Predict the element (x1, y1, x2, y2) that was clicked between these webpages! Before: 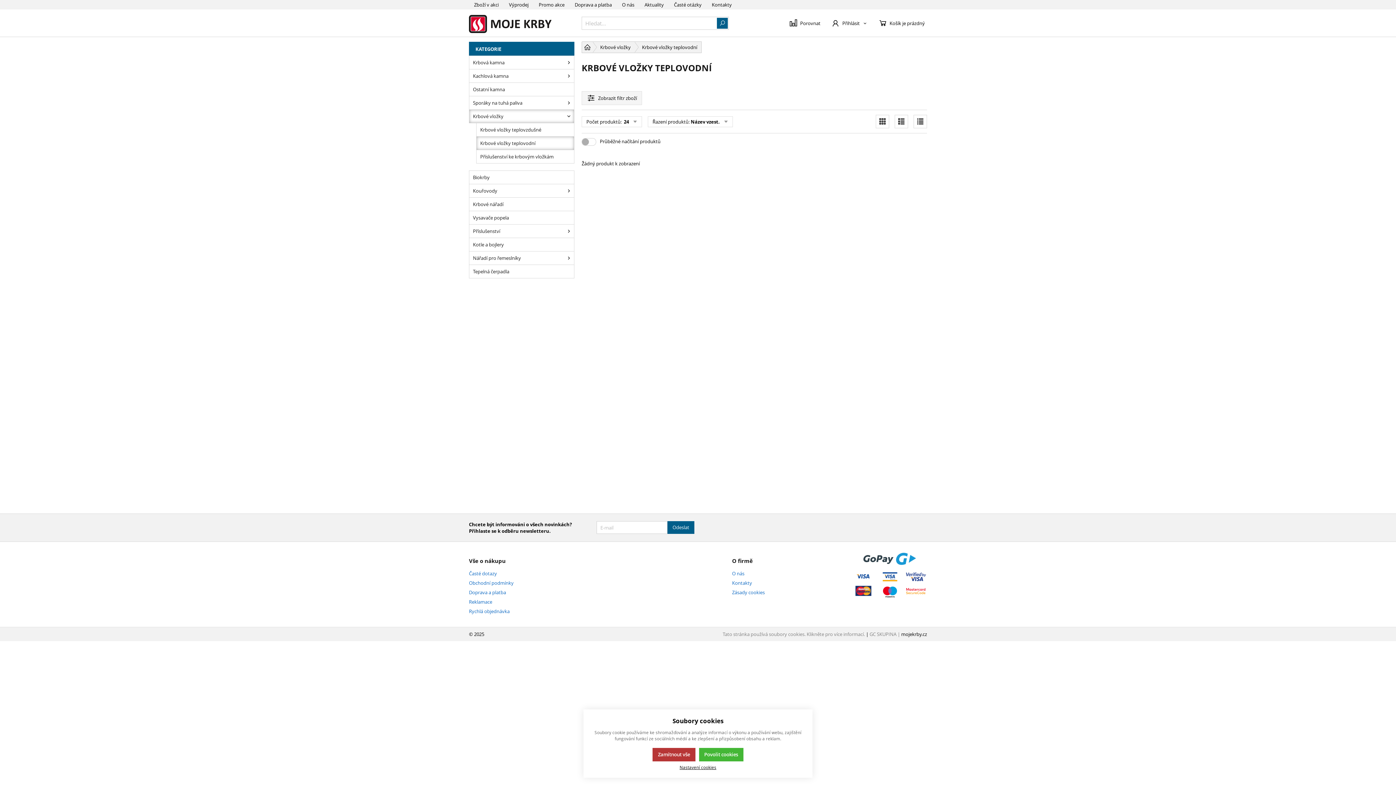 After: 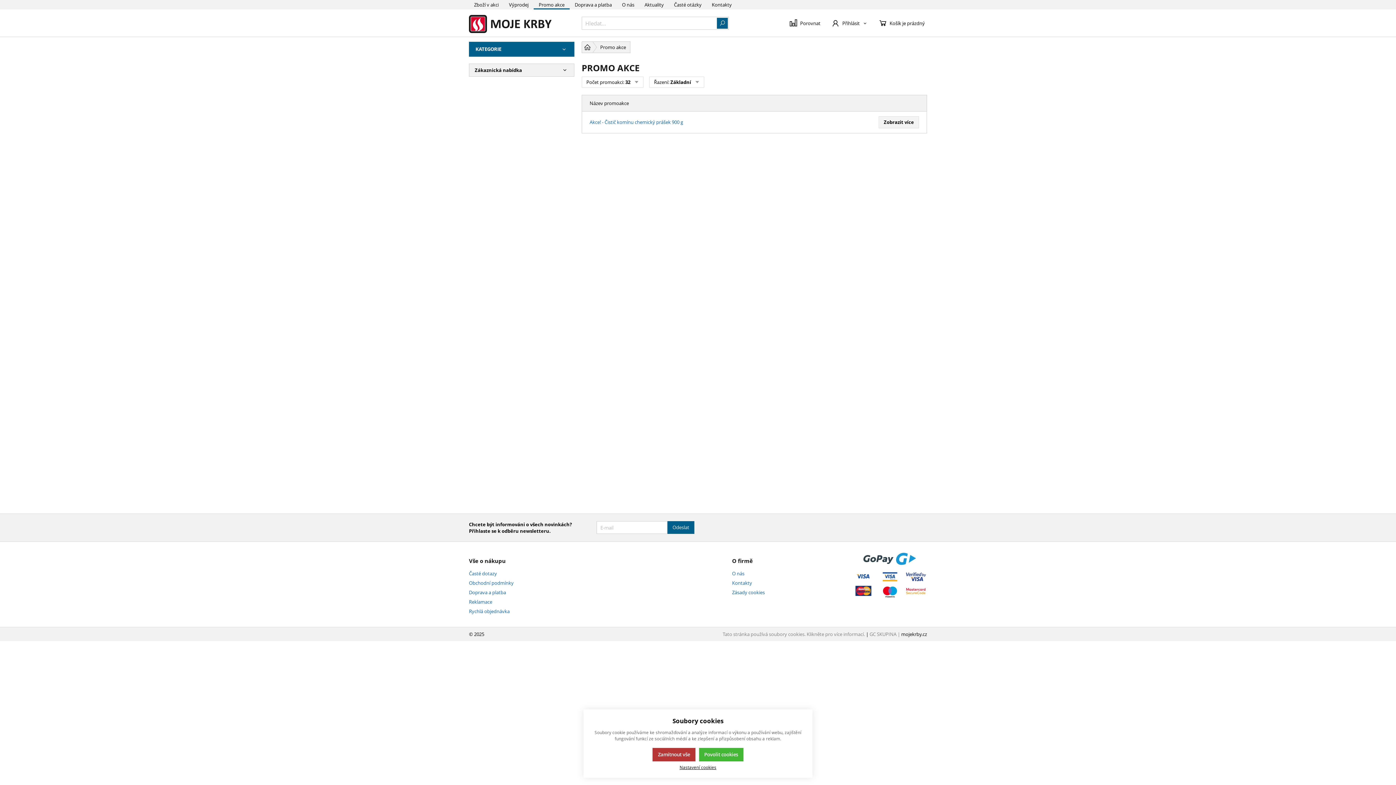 Action: label: Promo akce bbox: (533, 0, 569, 9)